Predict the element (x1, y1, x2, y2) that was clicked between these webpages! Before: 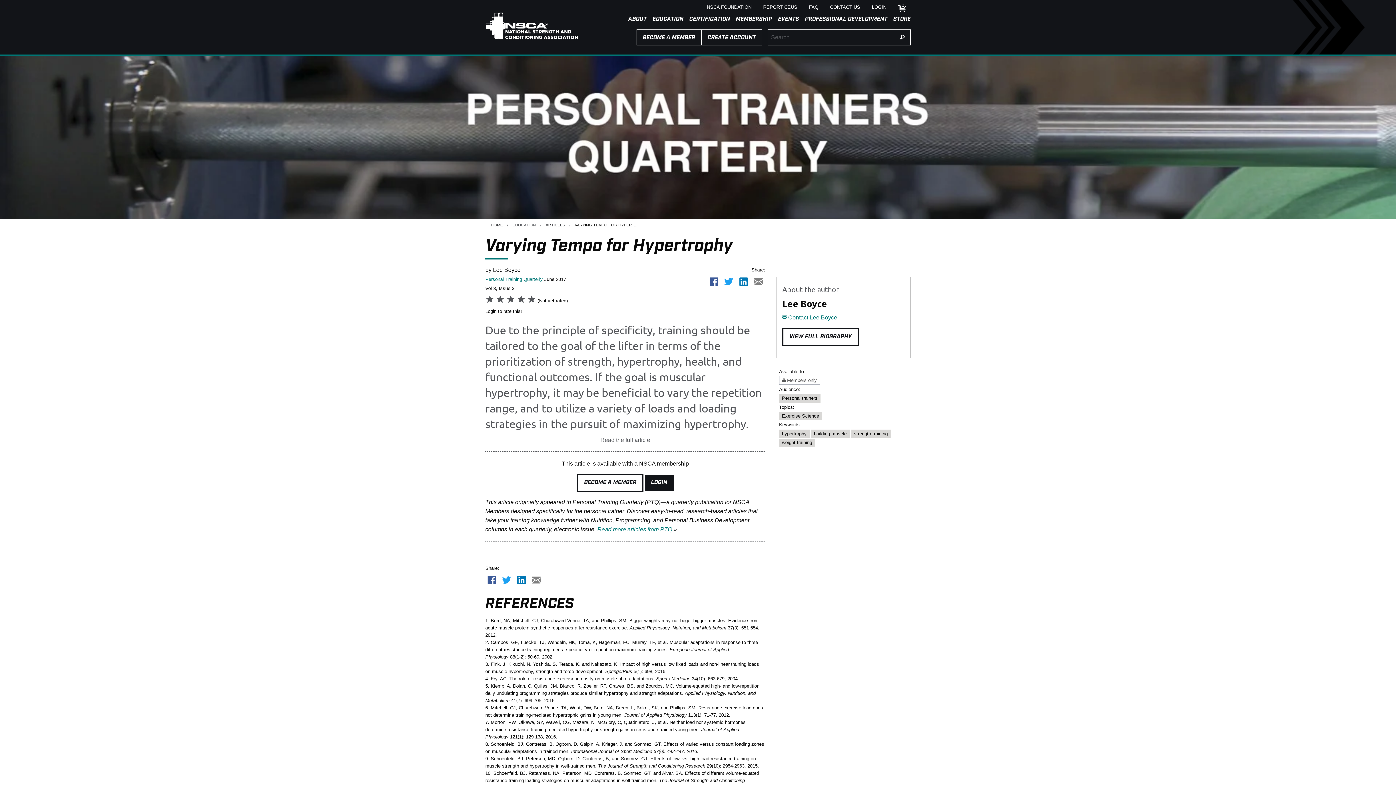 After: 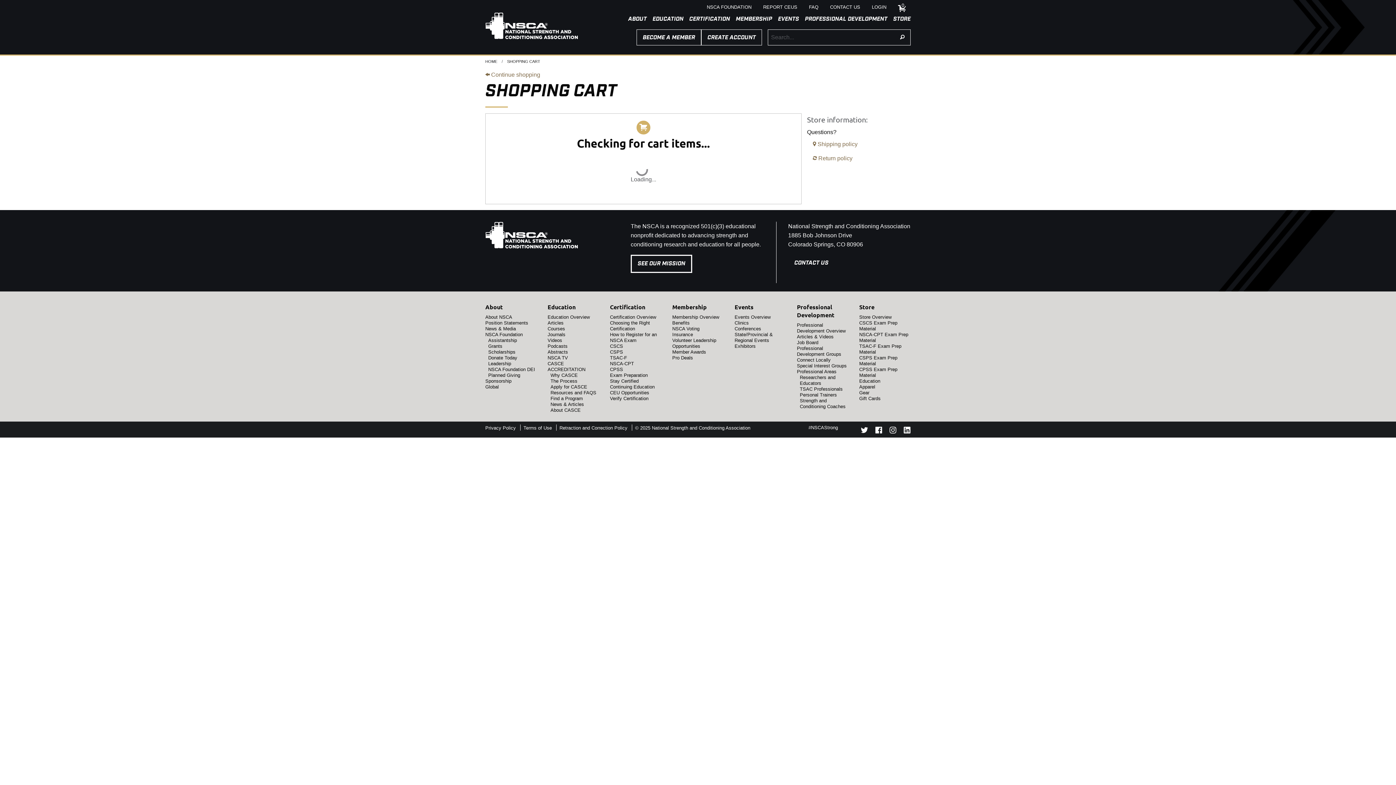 Action: label: 0 bbox: (892, 0, 910, 14)